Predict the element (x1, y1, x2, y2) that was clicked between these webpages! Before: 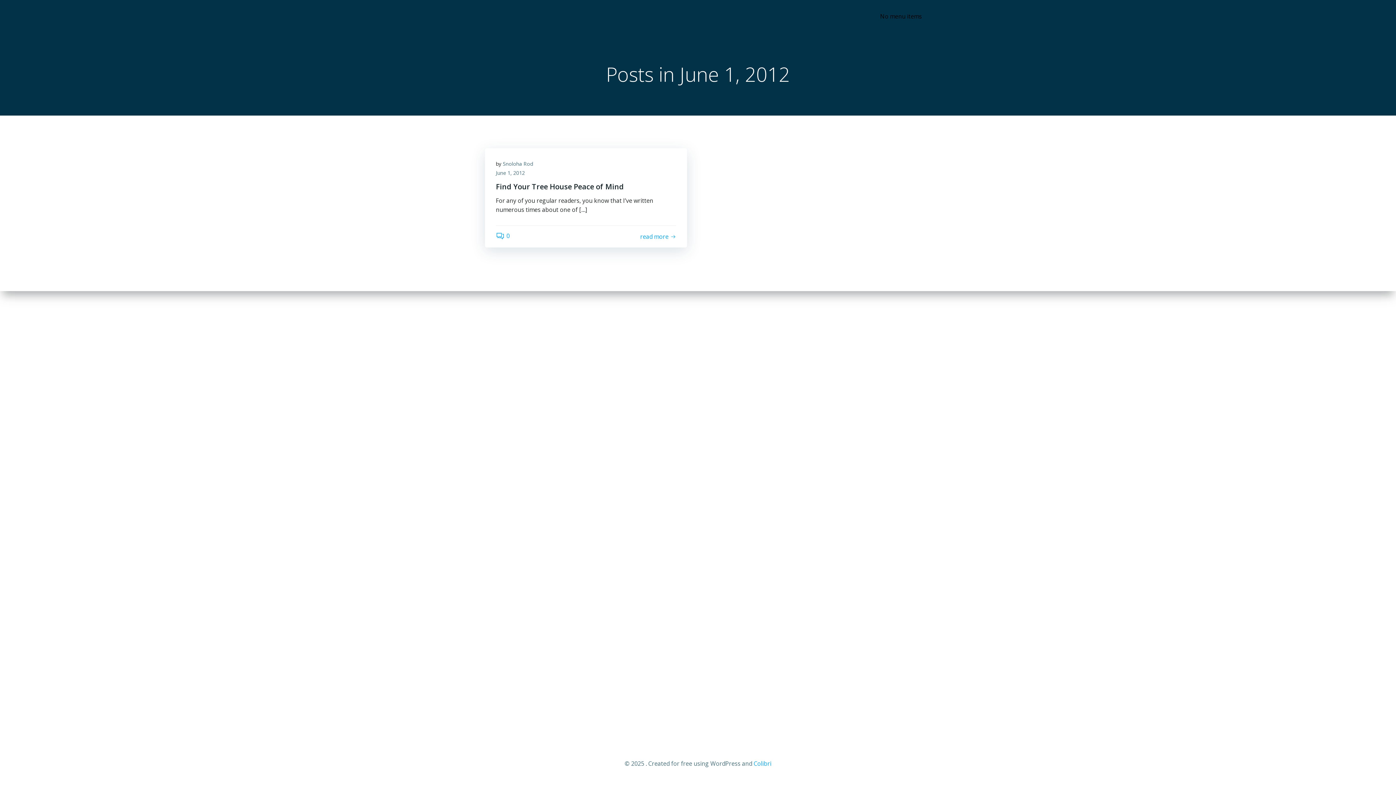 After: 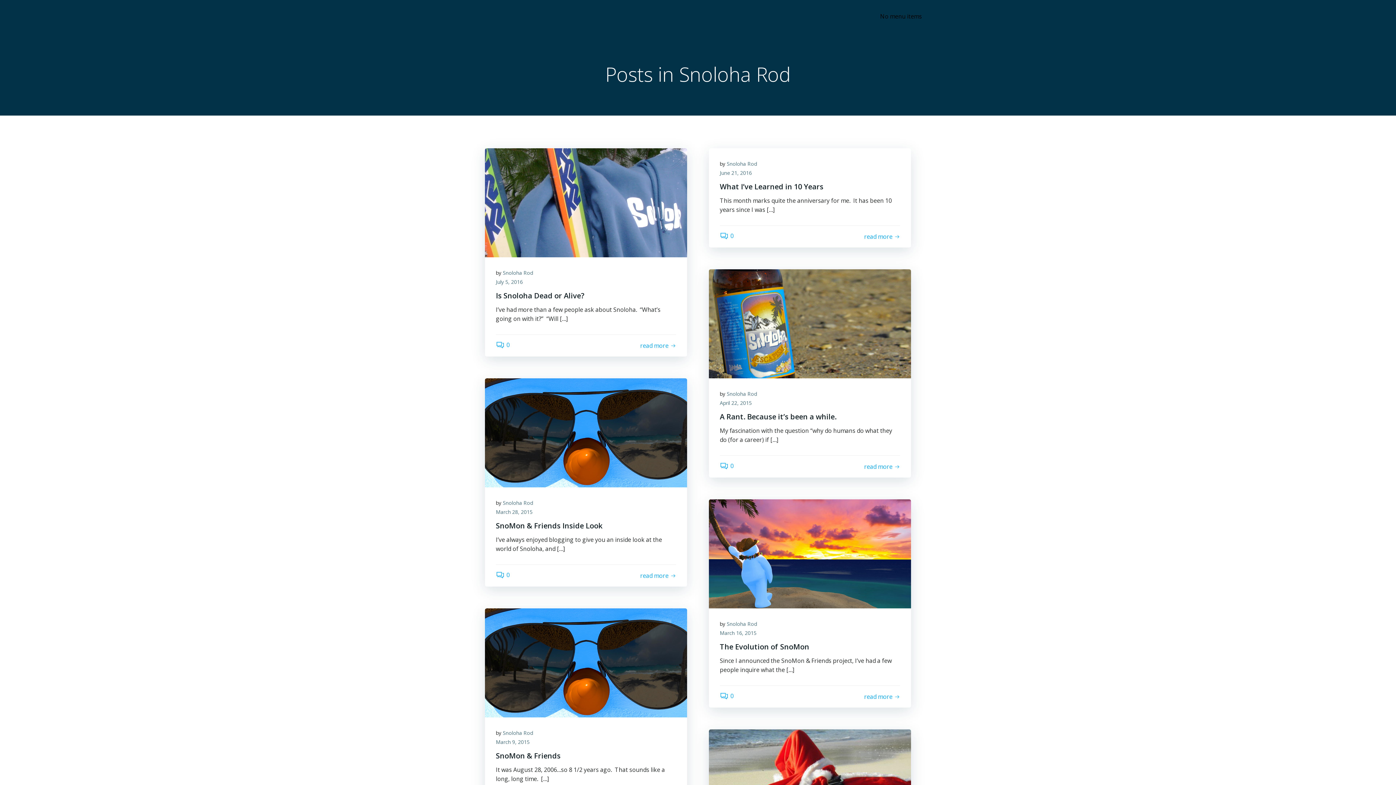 Action: bbox: (502, 160, 533, 167) label: Snoloha Rod